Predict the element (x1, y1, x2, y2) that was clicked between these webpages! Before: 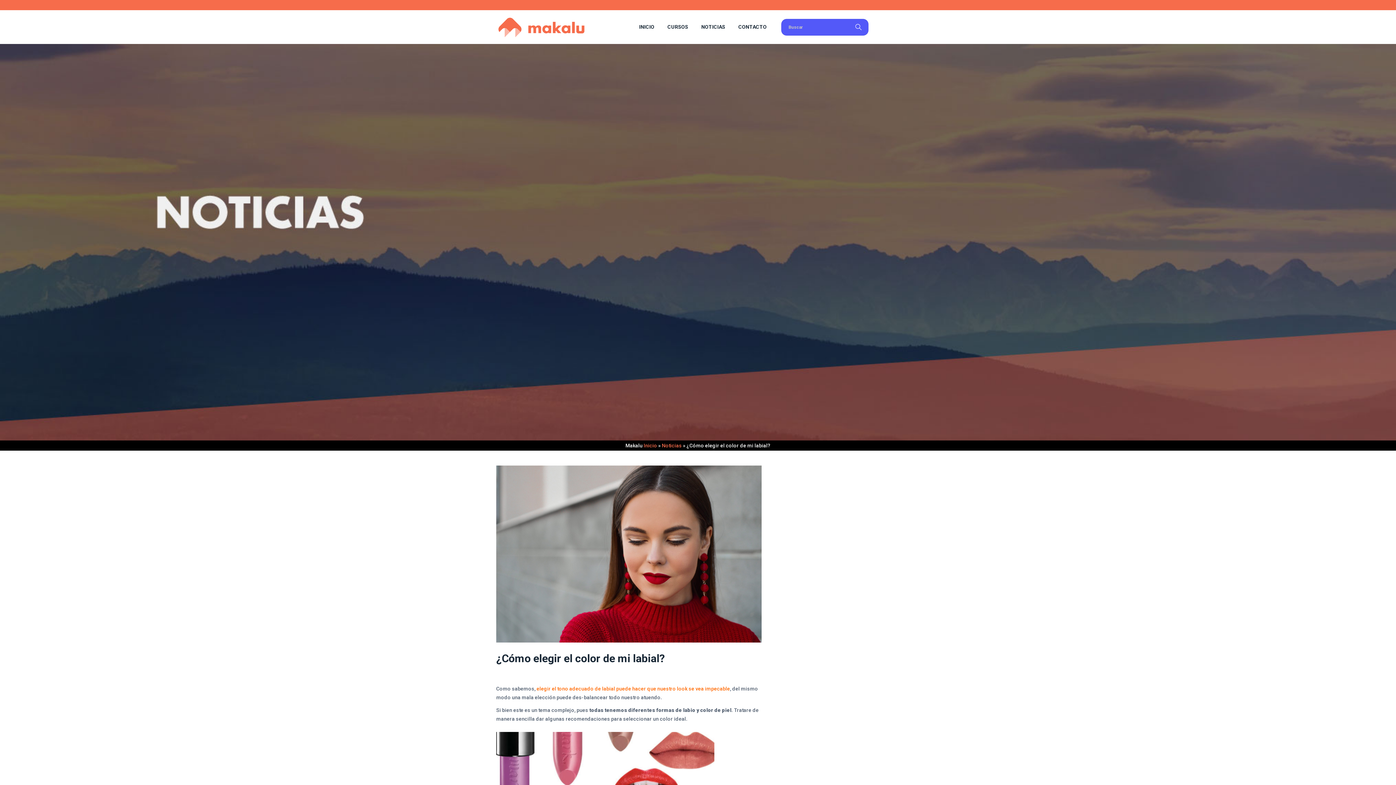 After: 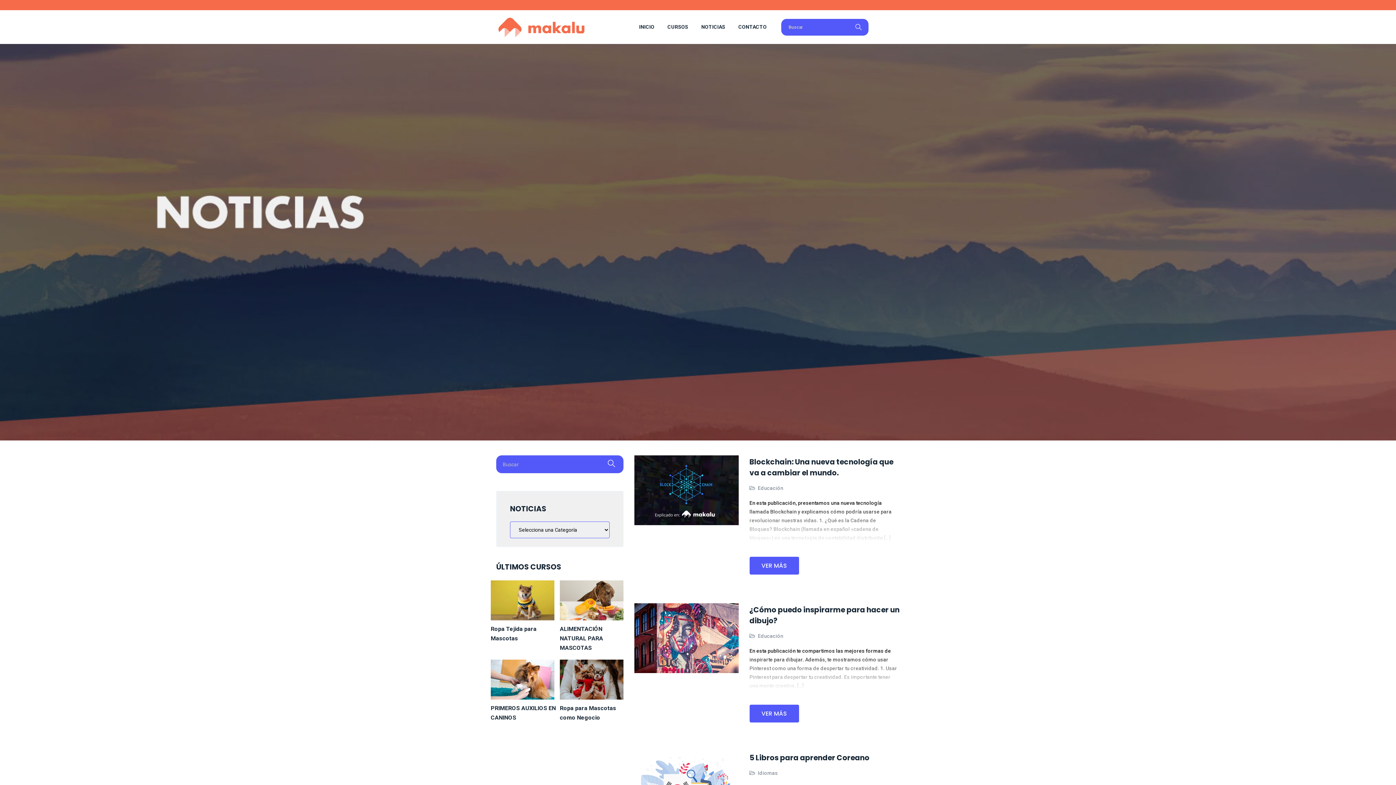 Action: label: Noticias bbox: (662, 443, 682, 448)